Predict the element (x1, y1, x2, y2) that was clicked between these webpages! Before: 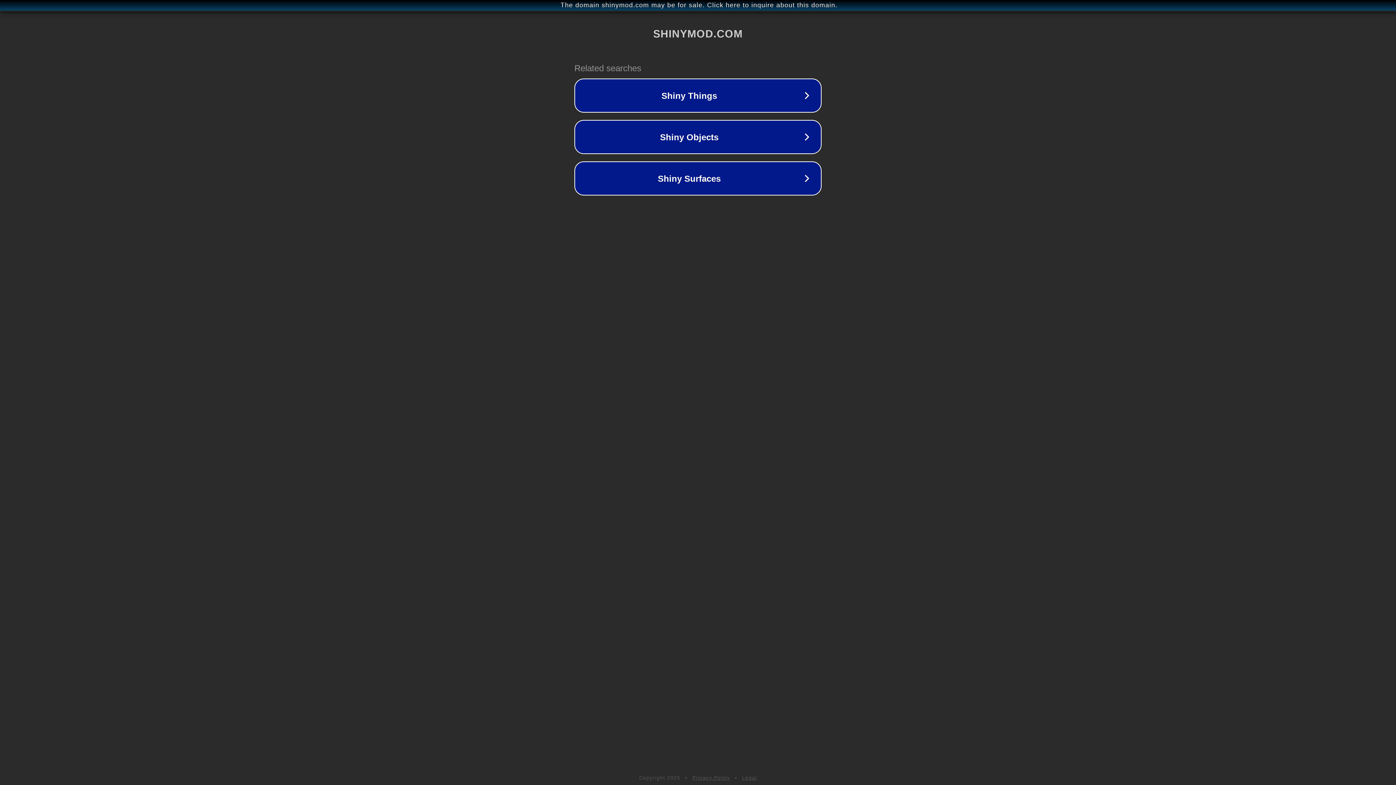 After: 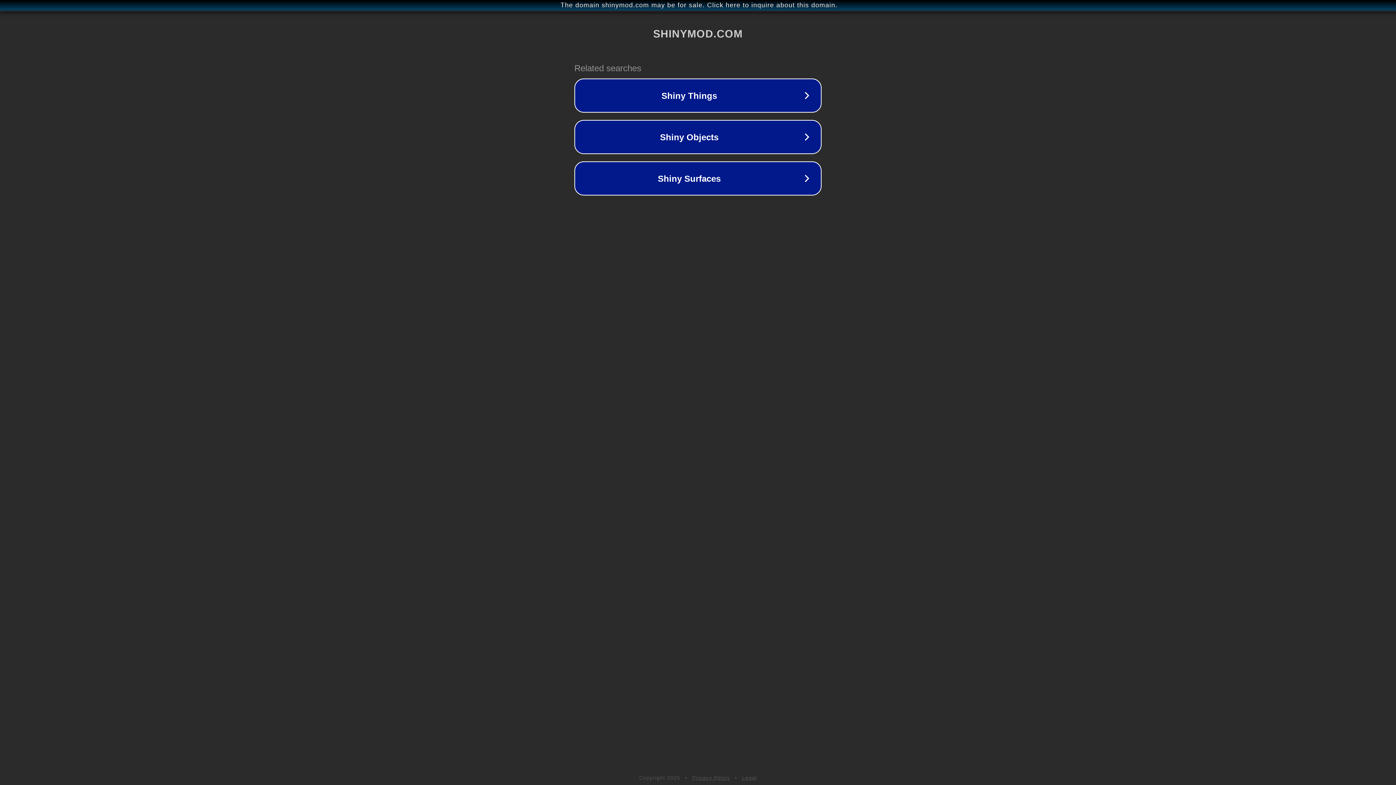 Action: label: Privacy Policy bbox: (692, 775, 730, 781)